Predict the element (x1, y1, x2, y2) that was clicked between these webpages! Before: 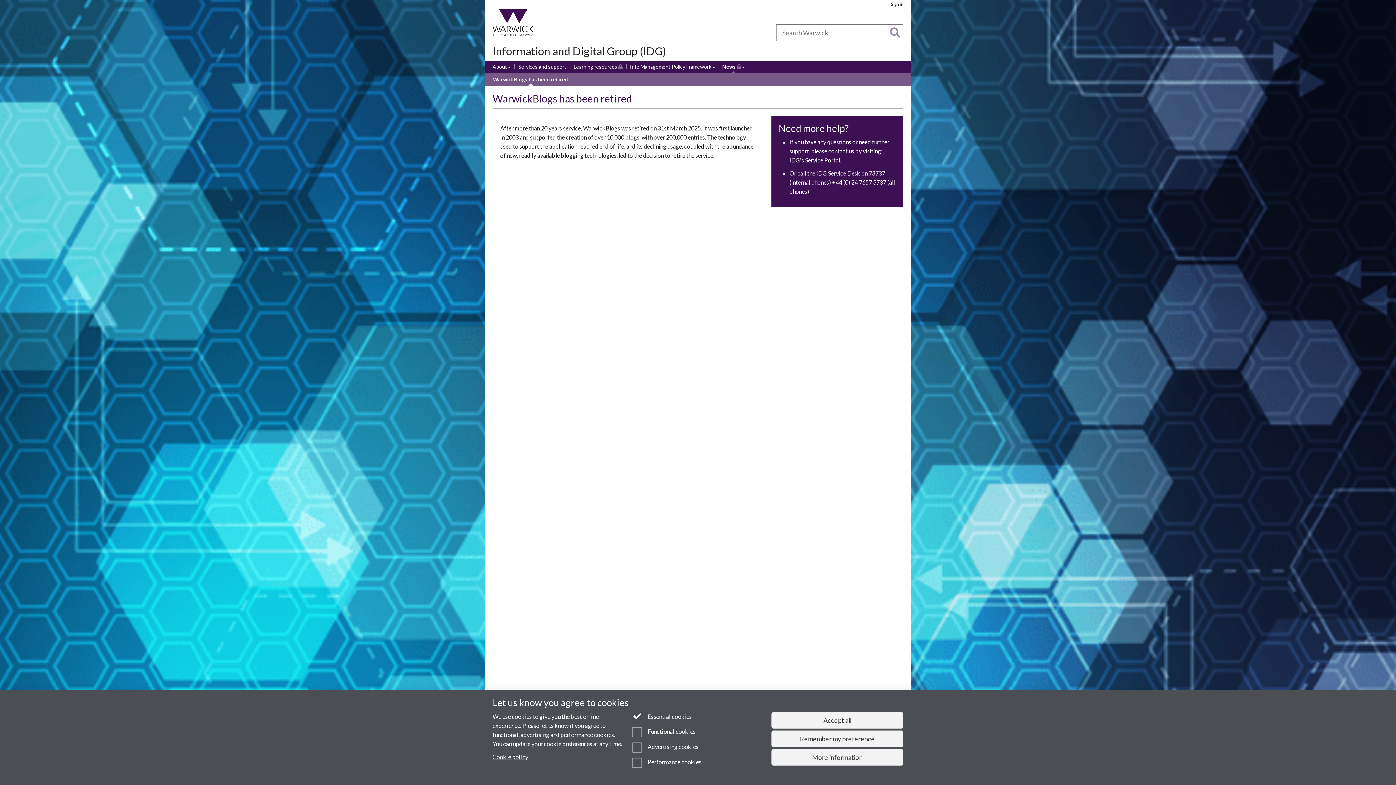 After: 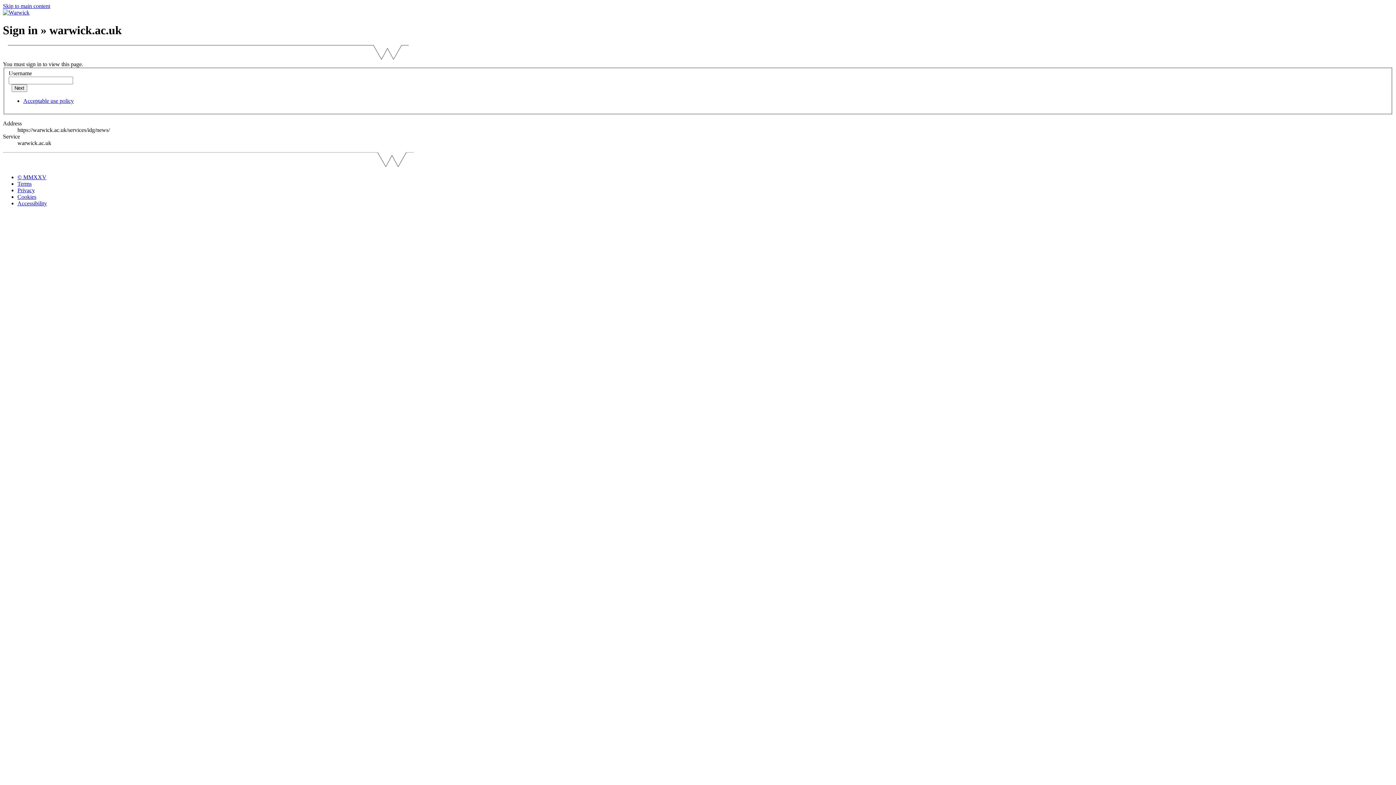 Action: bbox: (722, 63, 744, 71) label: News
(Restricted permissions)